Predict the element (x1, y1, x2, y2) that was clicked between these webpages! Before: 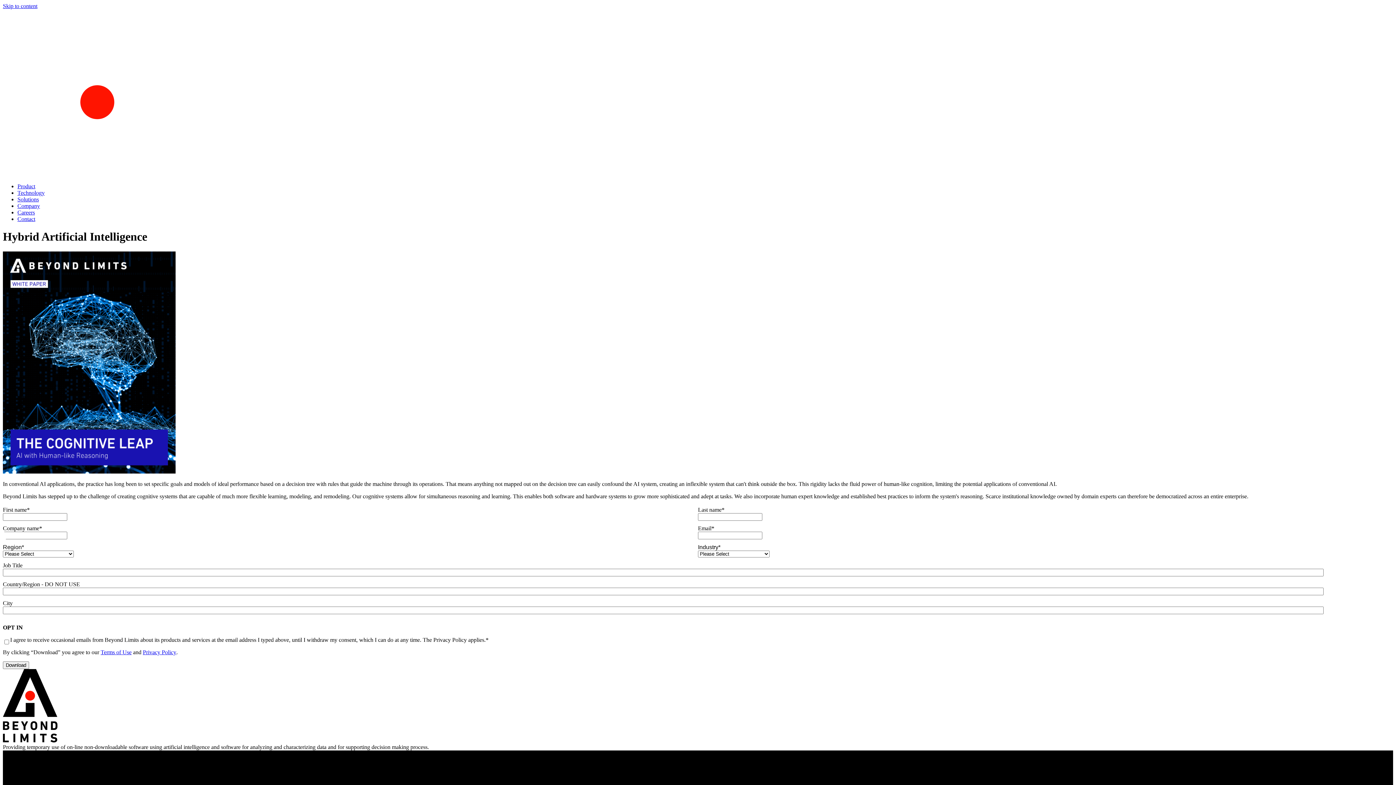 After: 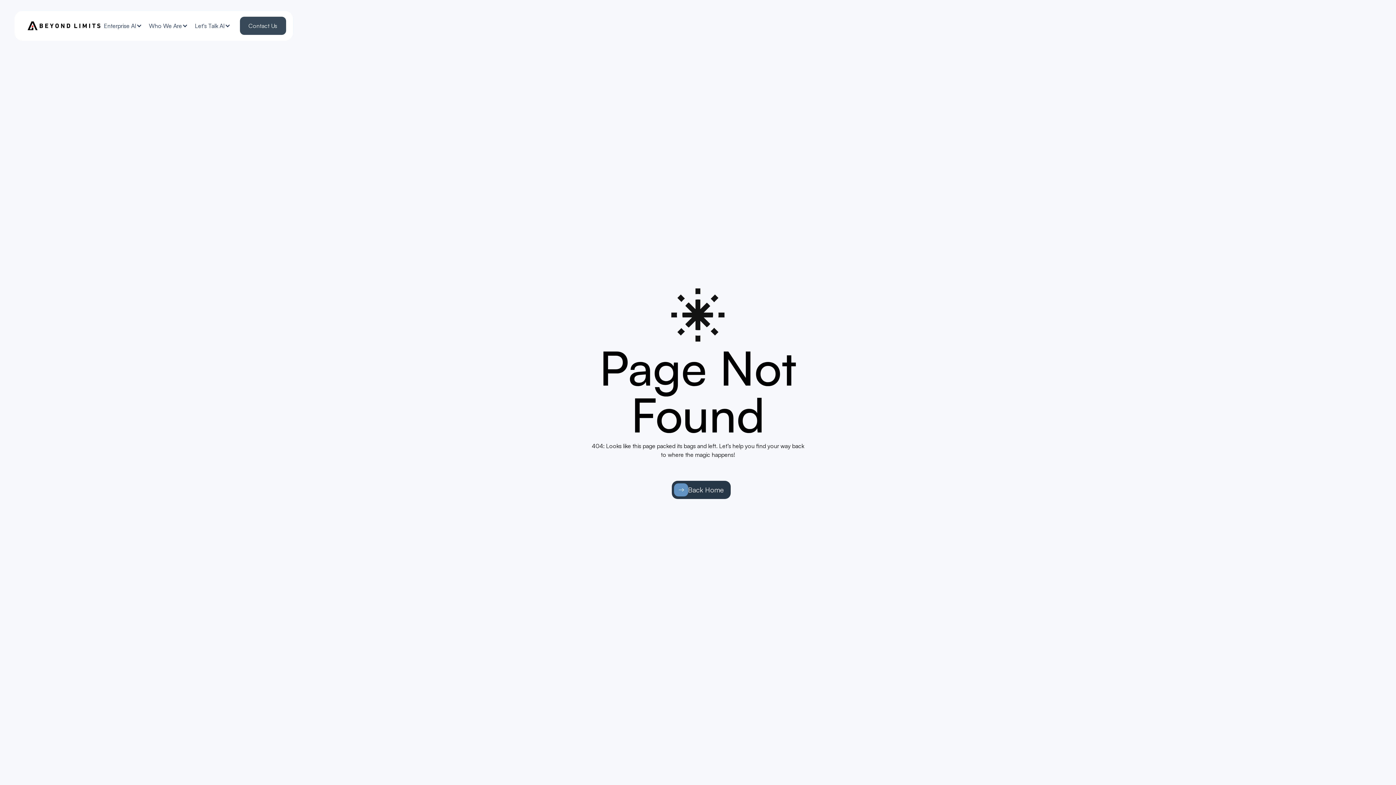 Action: label: Product bbox: (17, 183, 35, 189)